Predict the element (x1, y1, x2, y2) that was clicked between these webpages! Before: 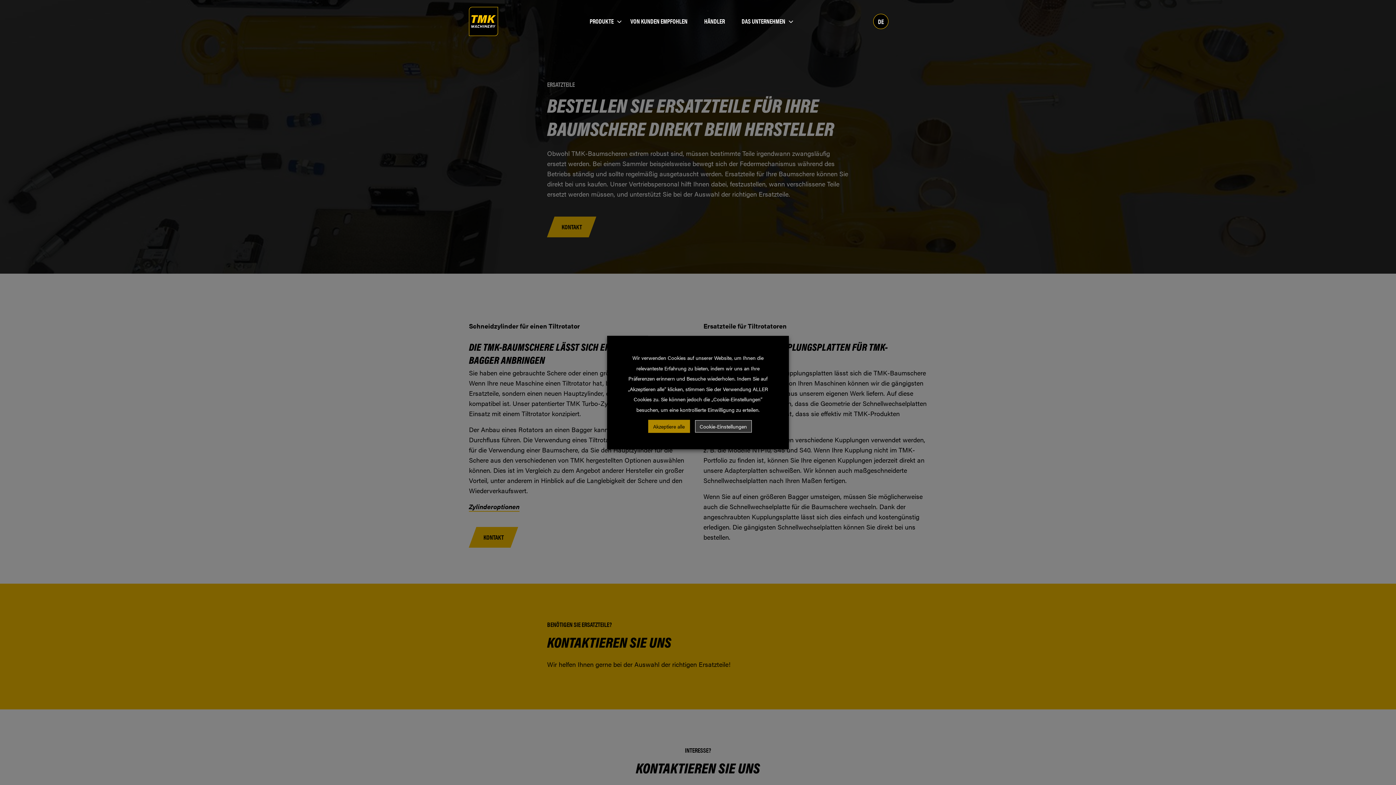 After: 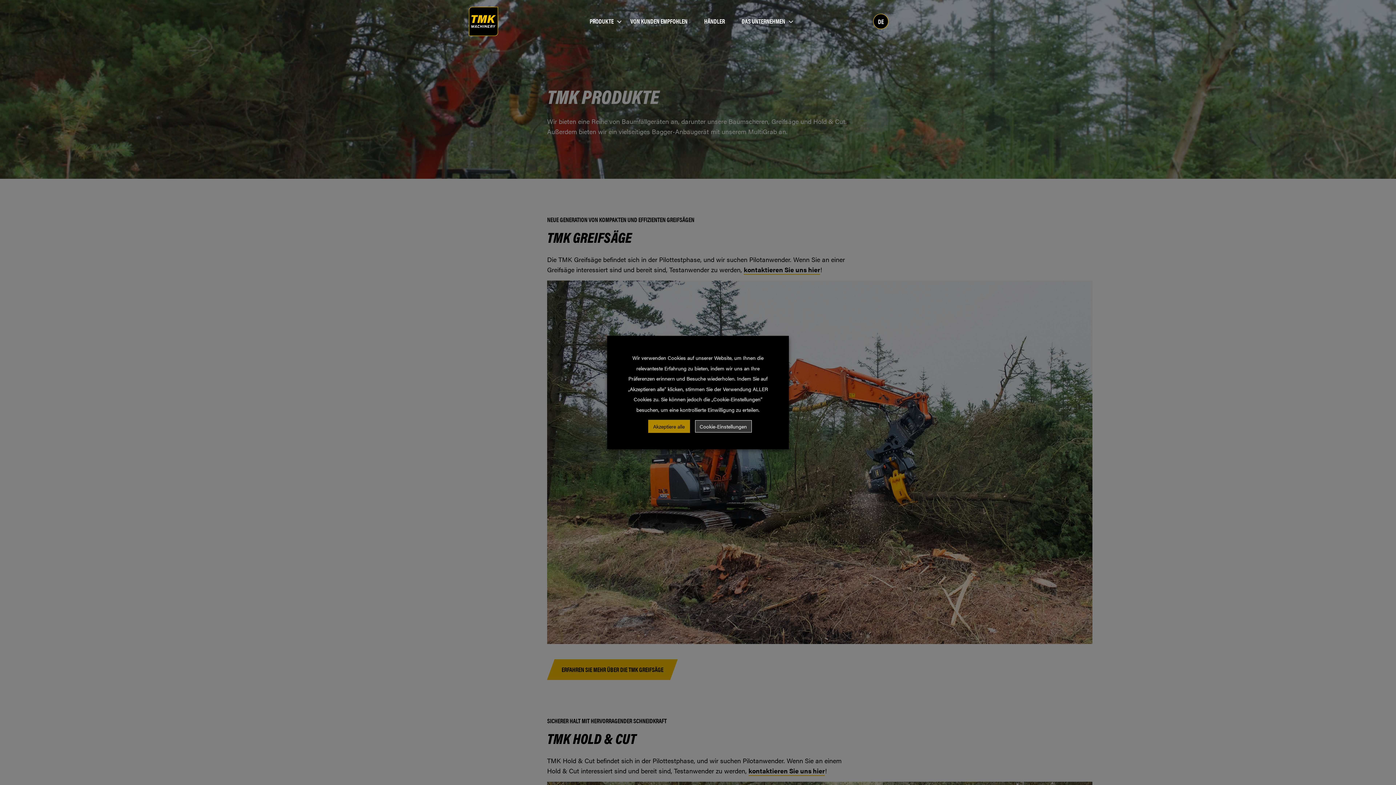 Action: bbox: (584, 13, 621, 28) label: PRODUKTE